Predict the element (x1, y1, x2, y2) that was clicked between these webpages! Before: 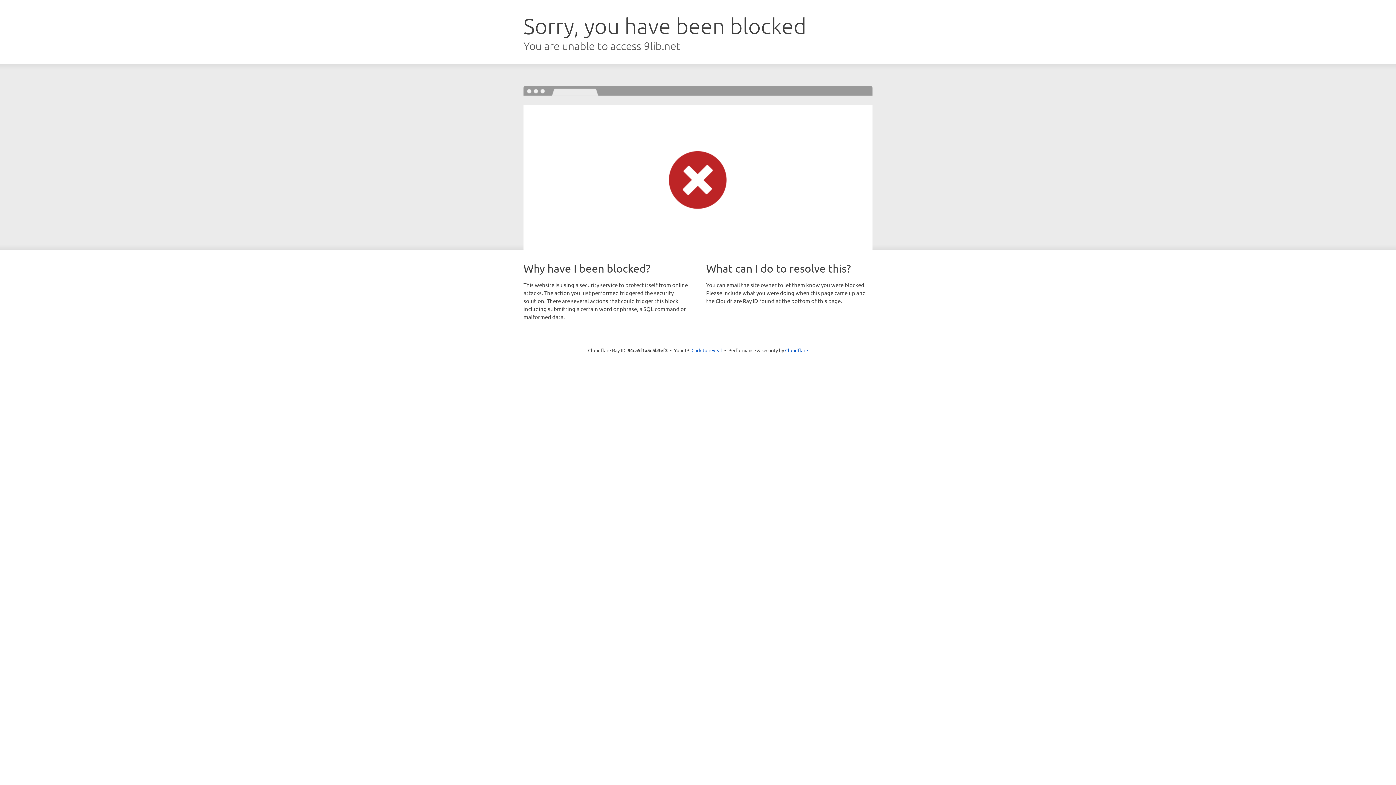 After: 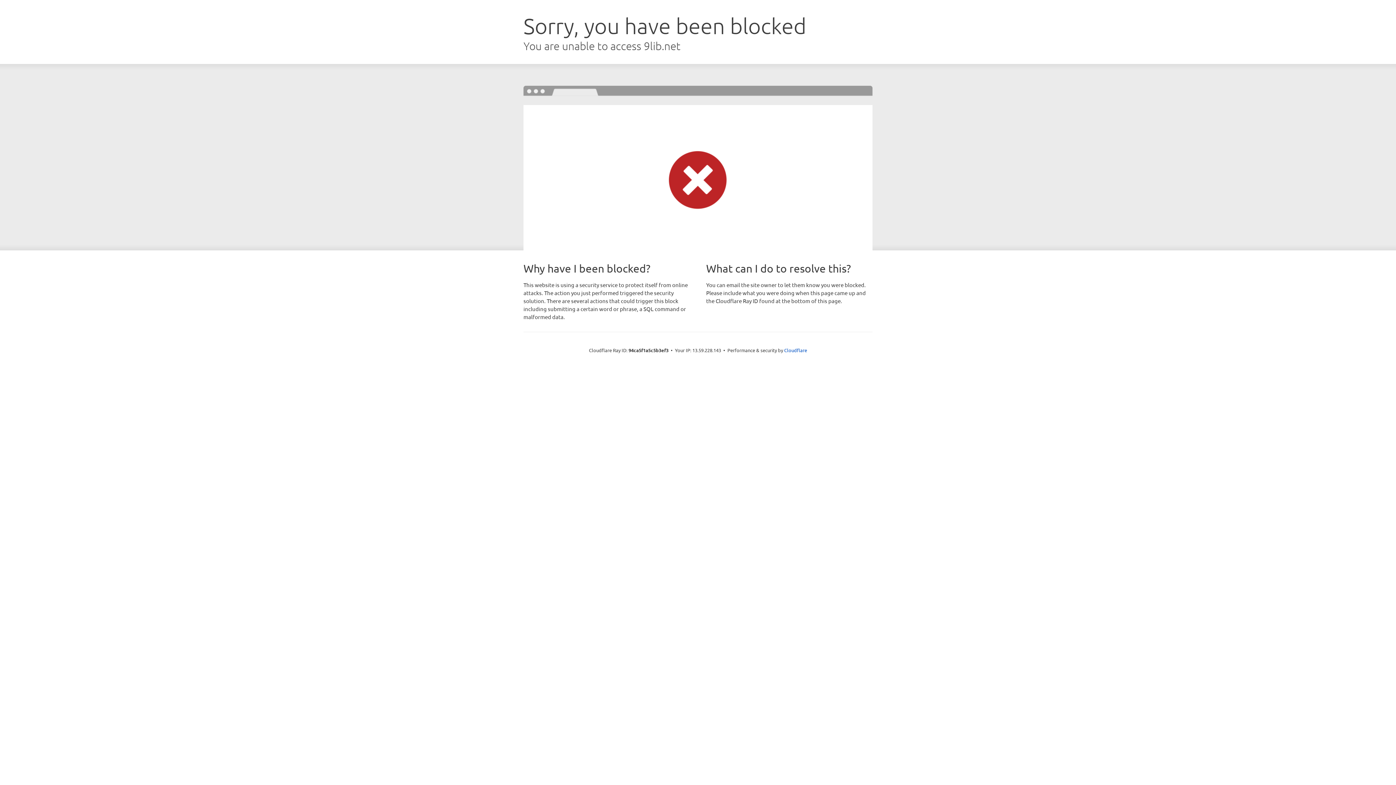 Action: label: Click to reveal bbox: (691, 346, 722, 353)